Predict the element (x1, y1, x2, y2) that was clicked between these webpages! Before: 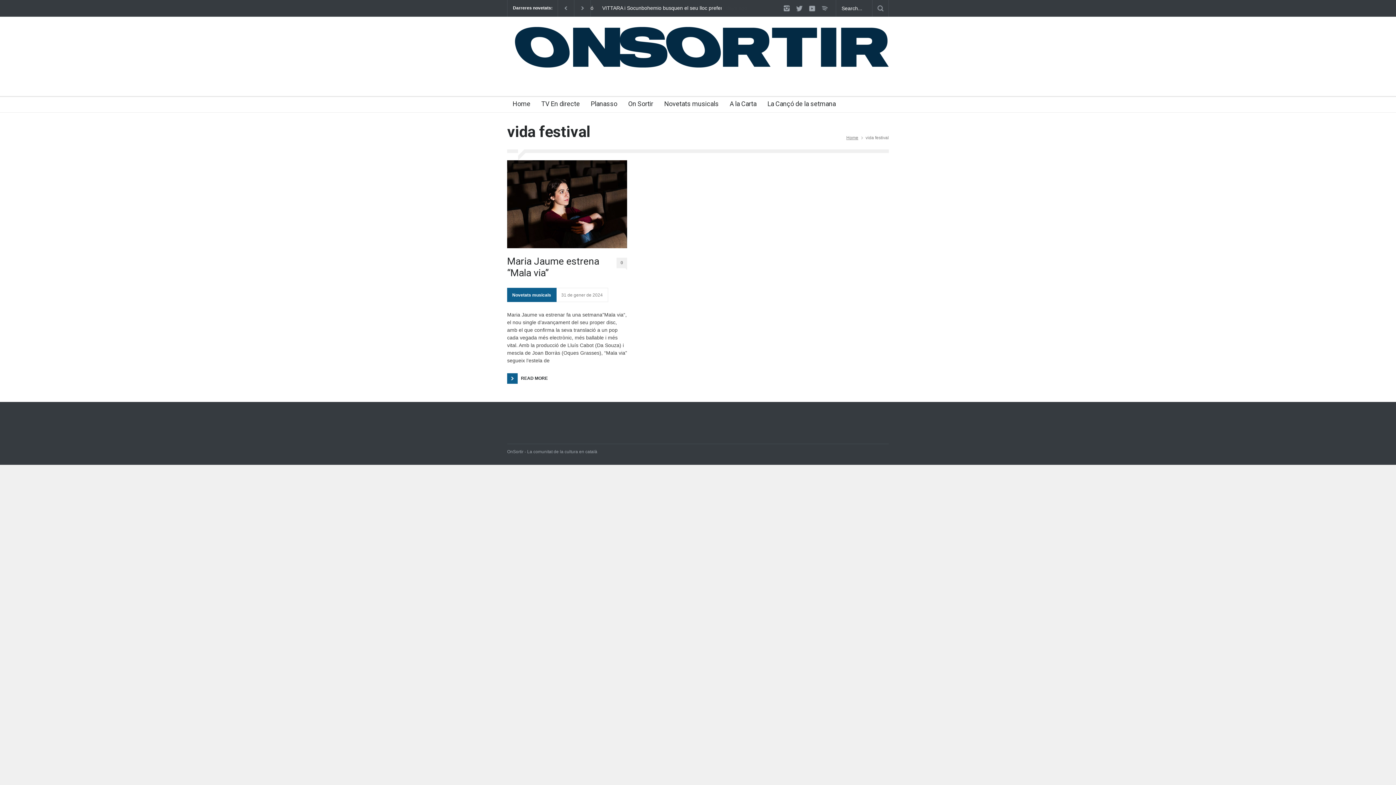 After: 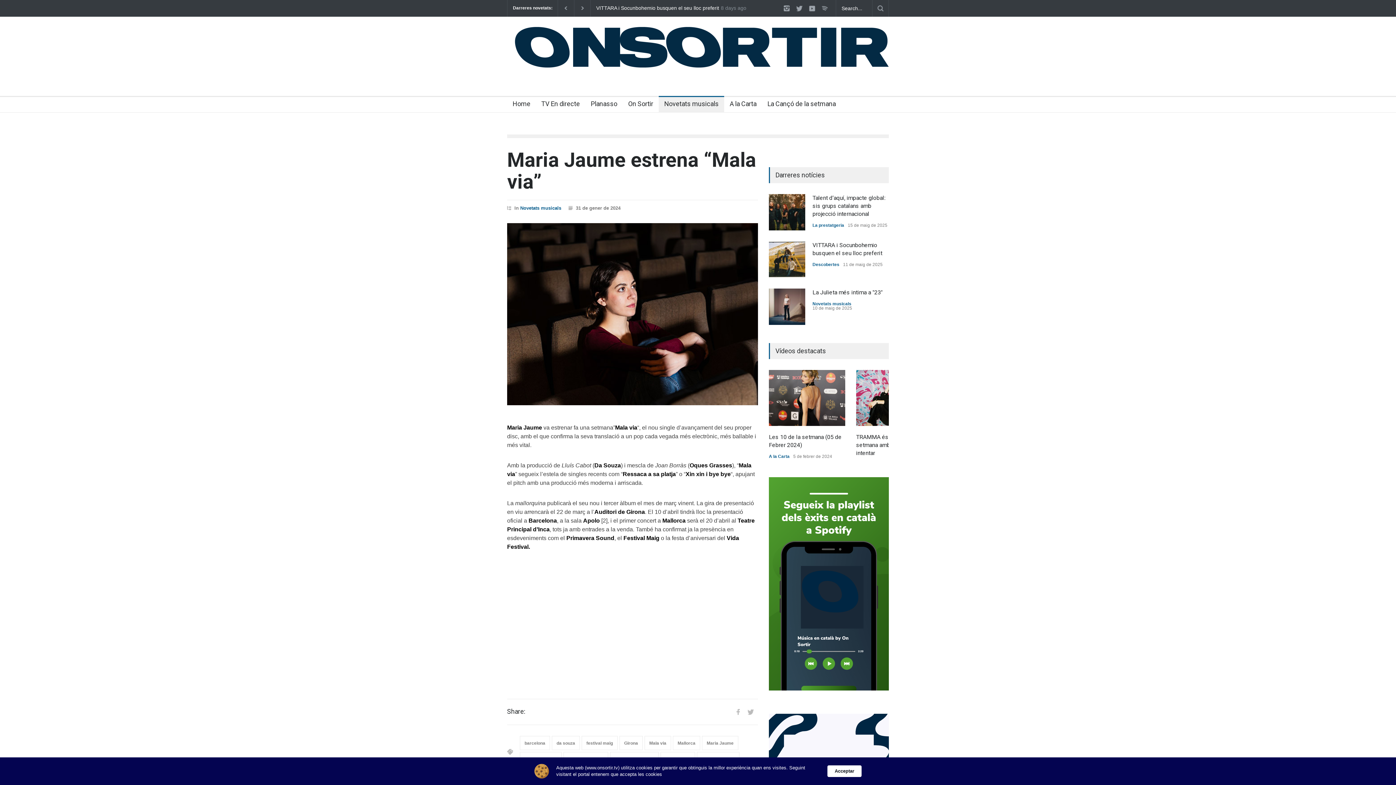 Action: label: 0 bbox: (616, 257, 627, 268)